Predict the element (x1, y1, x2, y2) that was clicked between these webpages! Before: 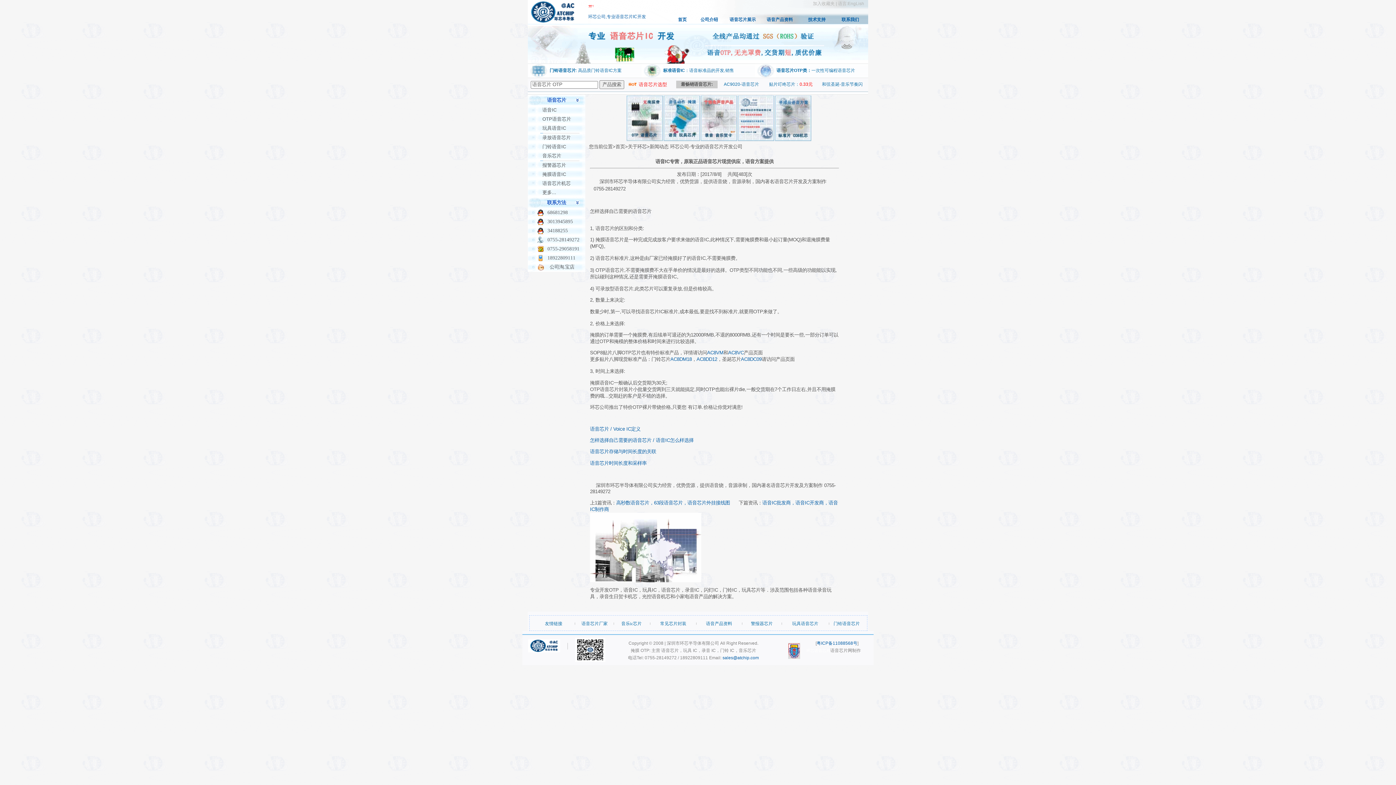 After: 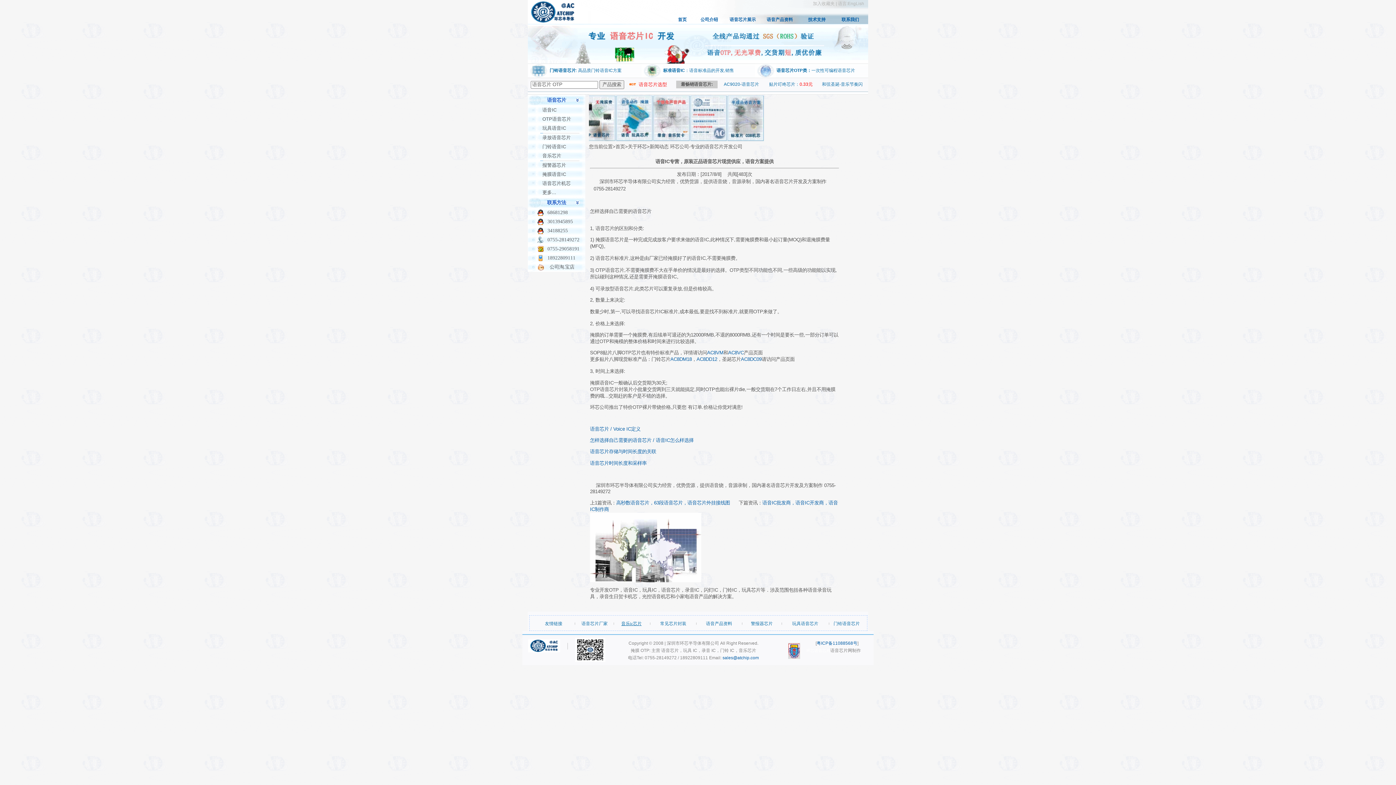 Action: bbox: (621, 621, 641, 626) label: 音乐ic芯片